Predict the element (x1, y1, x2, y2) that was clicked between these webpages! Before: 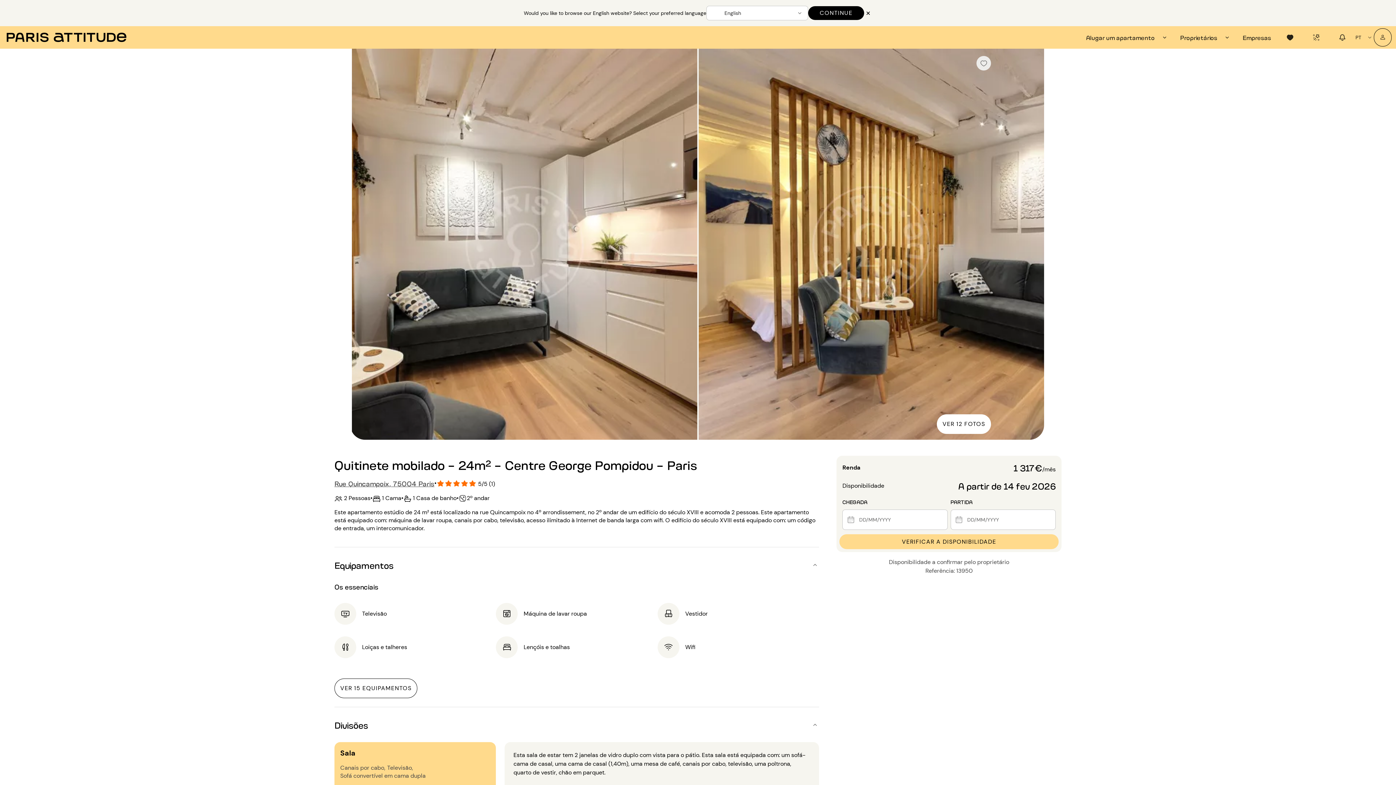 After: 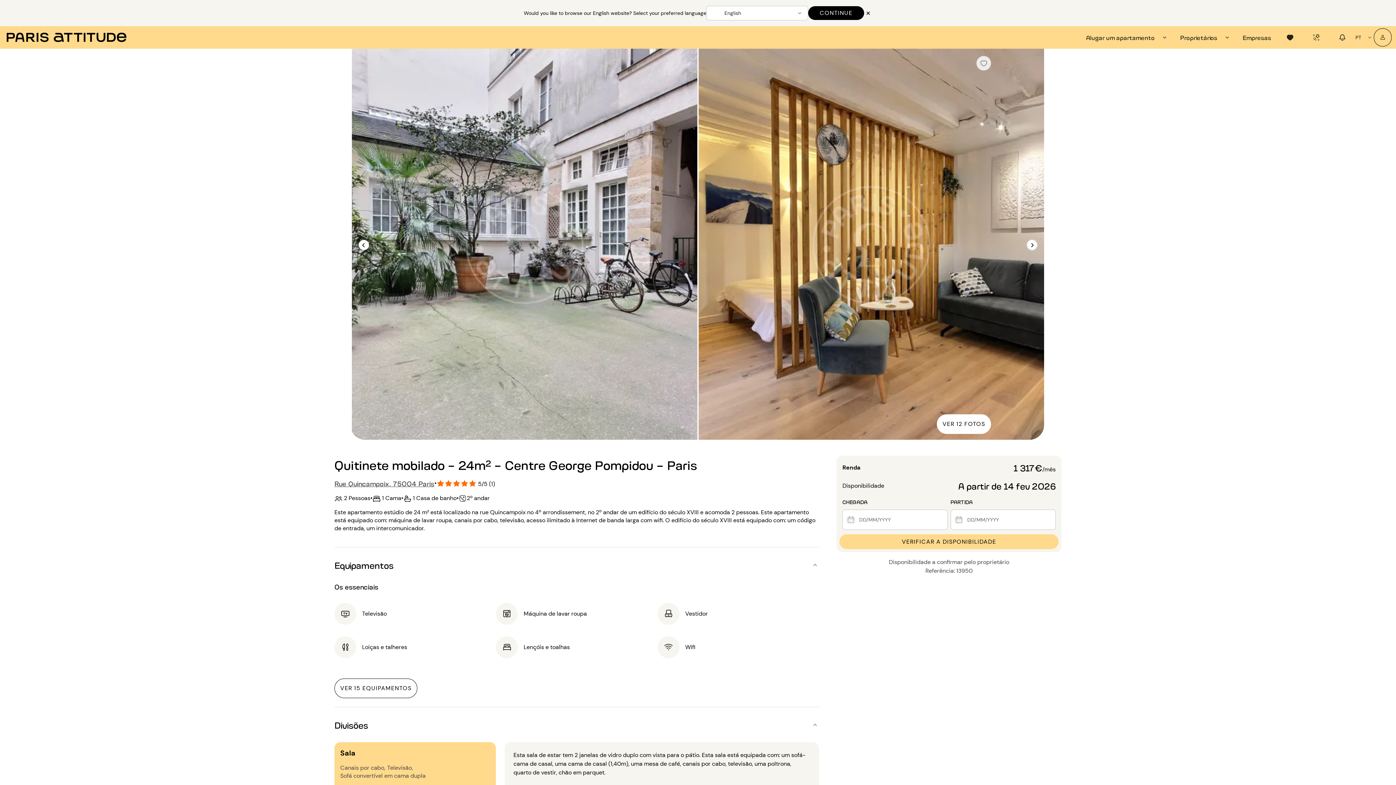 Action: bbox: (1026, 238, 1038, 251)